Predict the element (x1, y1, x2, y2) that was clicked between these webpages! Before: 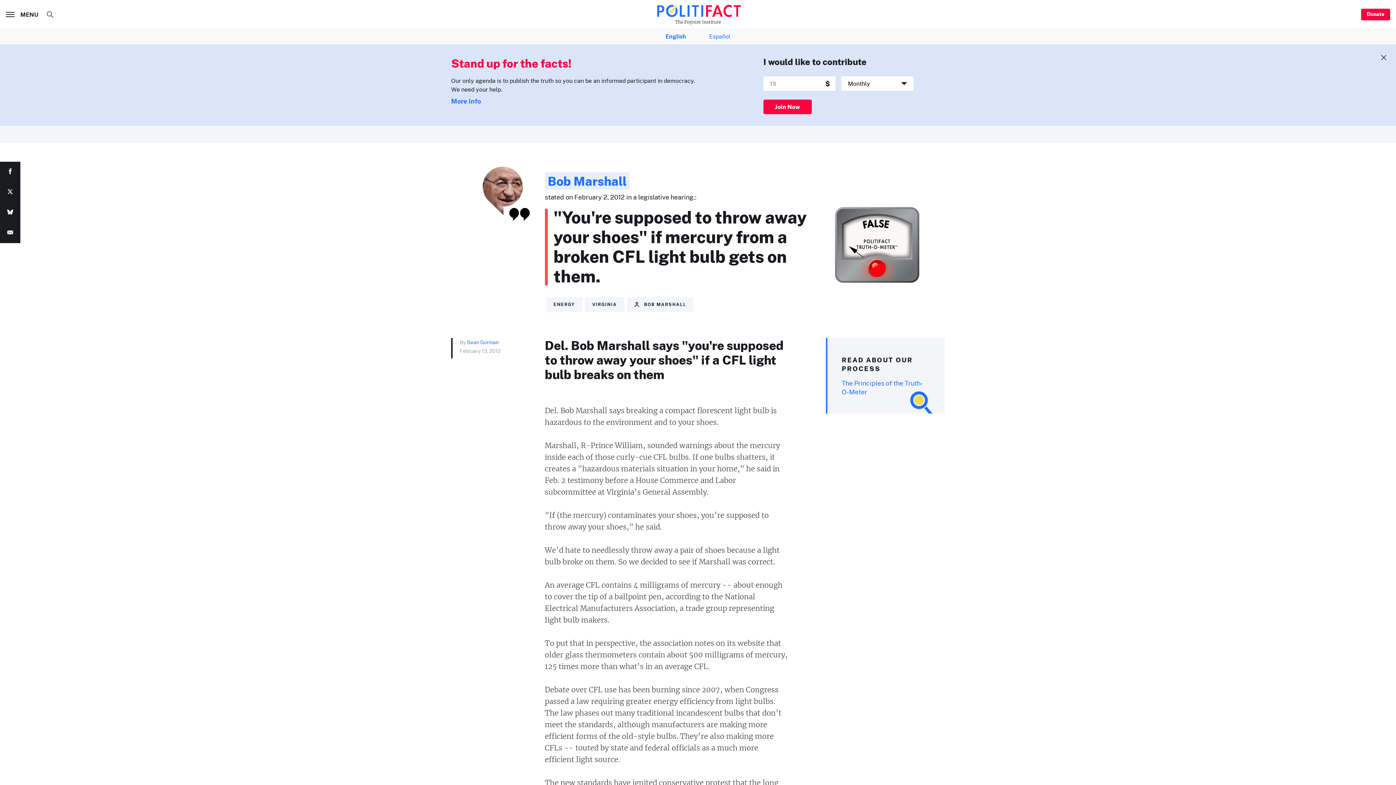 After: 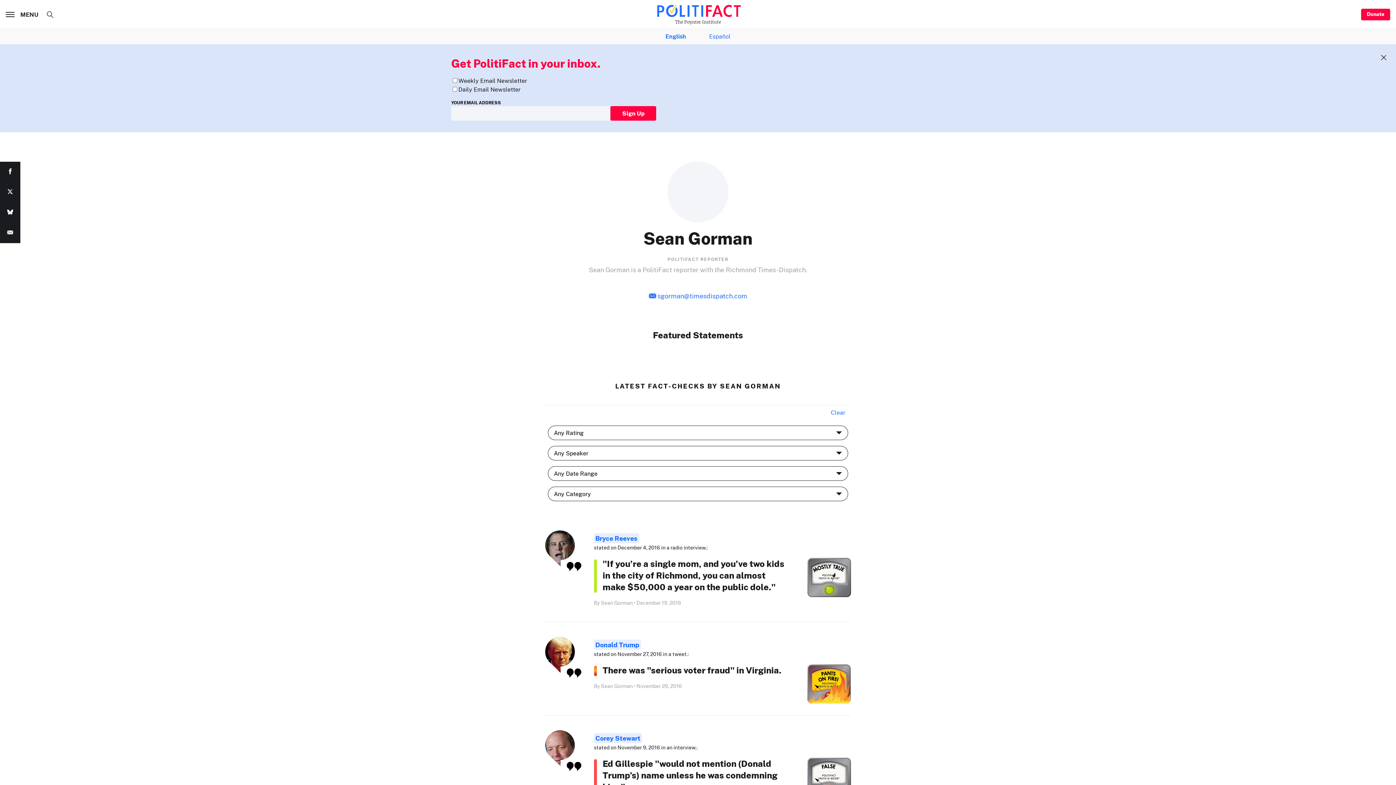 Action: label: Sean Gorman bbox: (466, 339, 498, 346)